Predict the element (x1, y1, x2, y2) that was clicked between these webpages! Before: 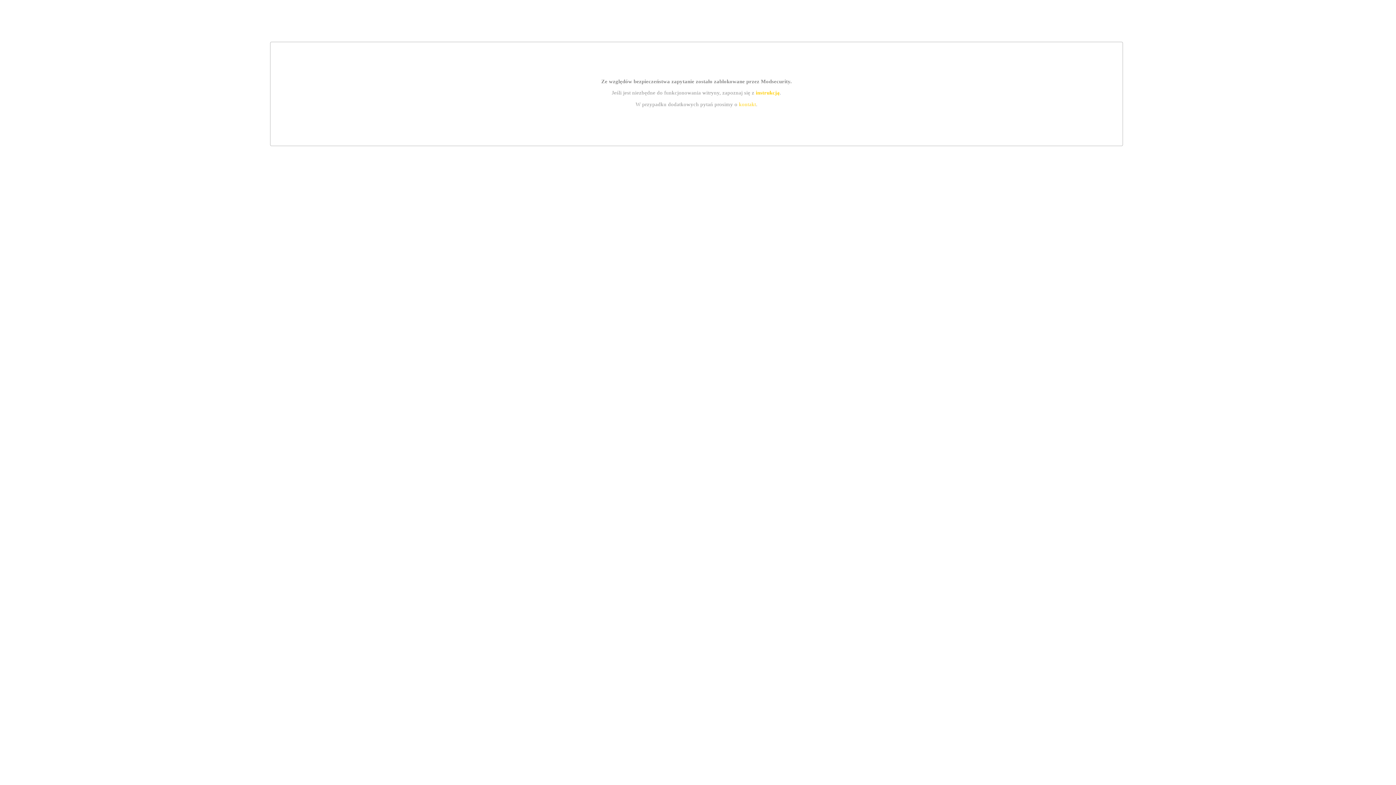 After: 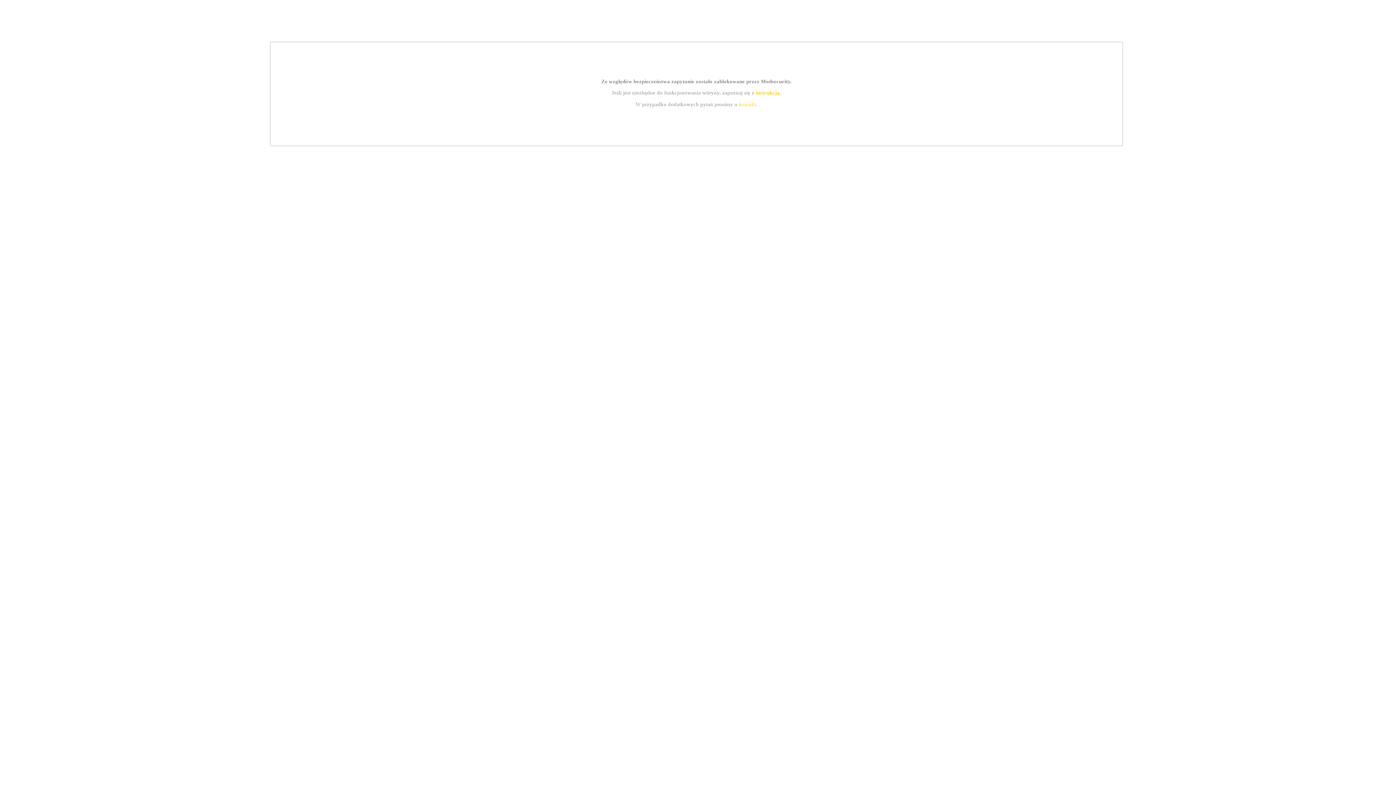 Action: label: kontakt bbox: (739, 101, 756, 107)